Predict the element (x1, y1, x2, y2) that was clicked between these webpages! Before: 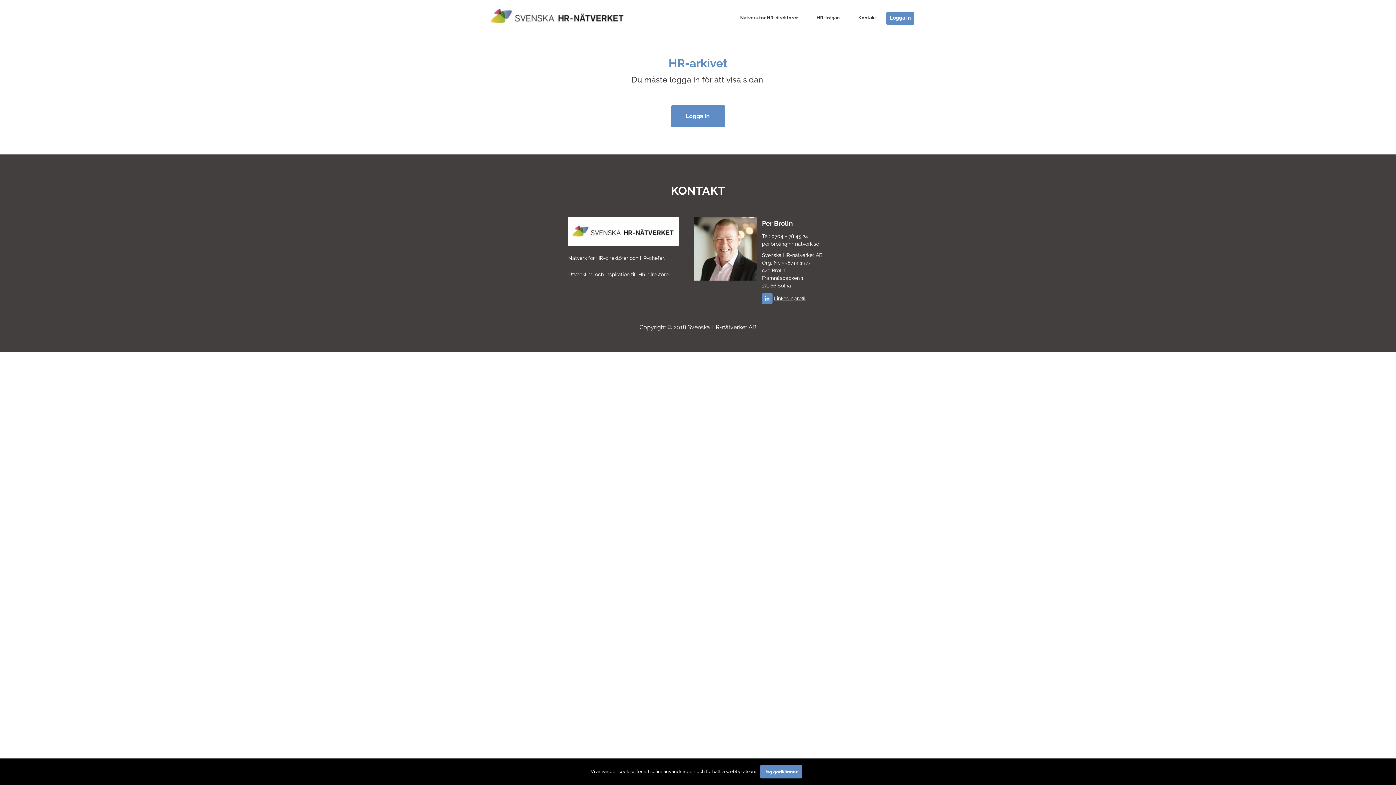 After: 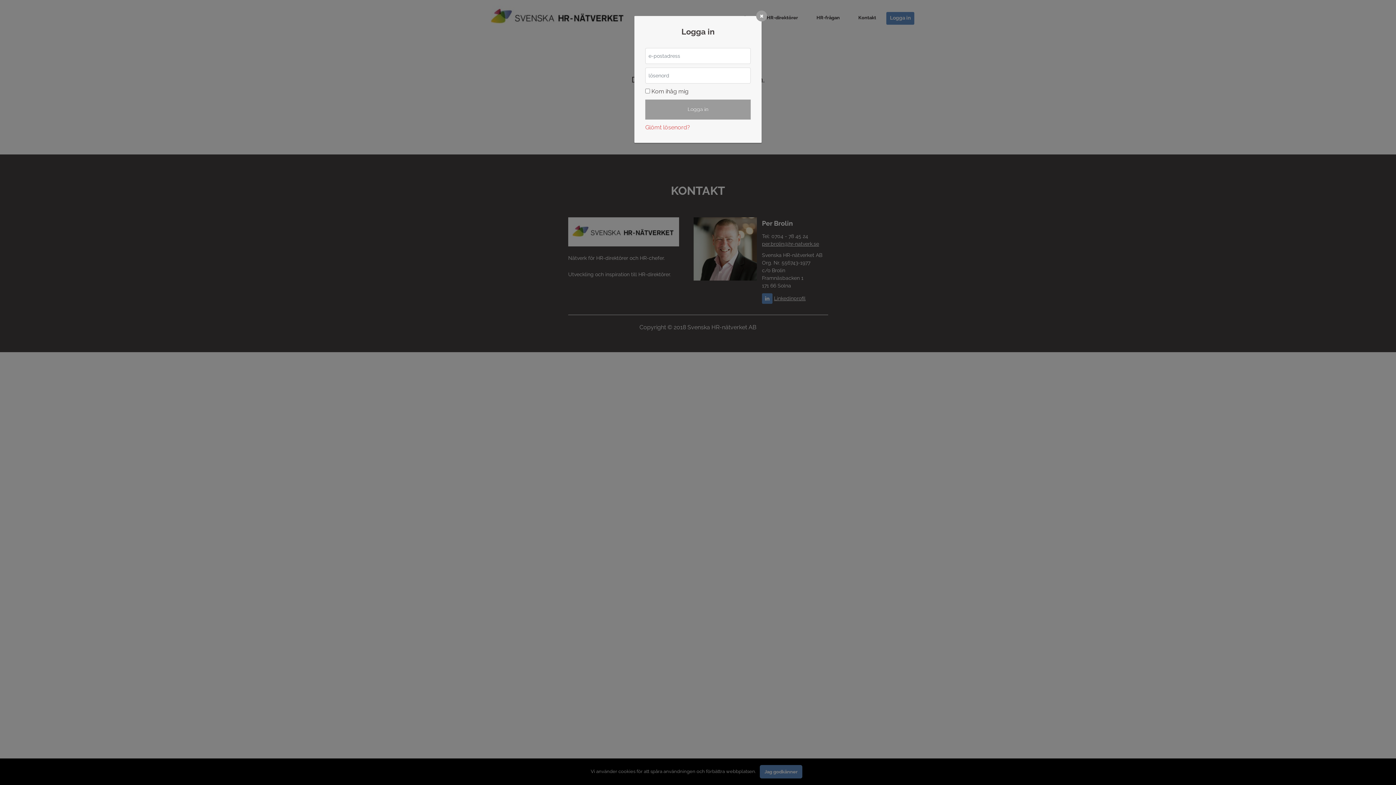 Action: label: Logga in bbox: (886, 12, 914, 24)